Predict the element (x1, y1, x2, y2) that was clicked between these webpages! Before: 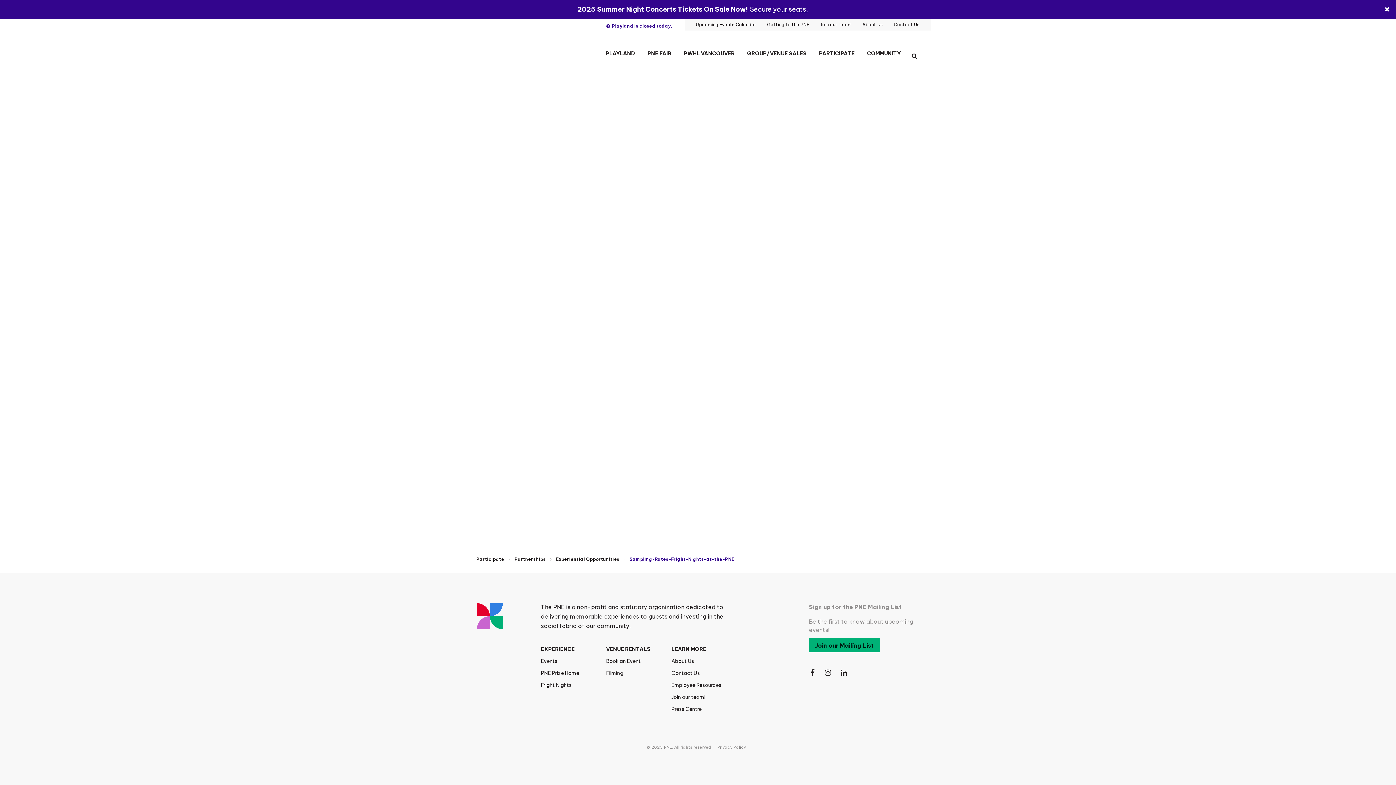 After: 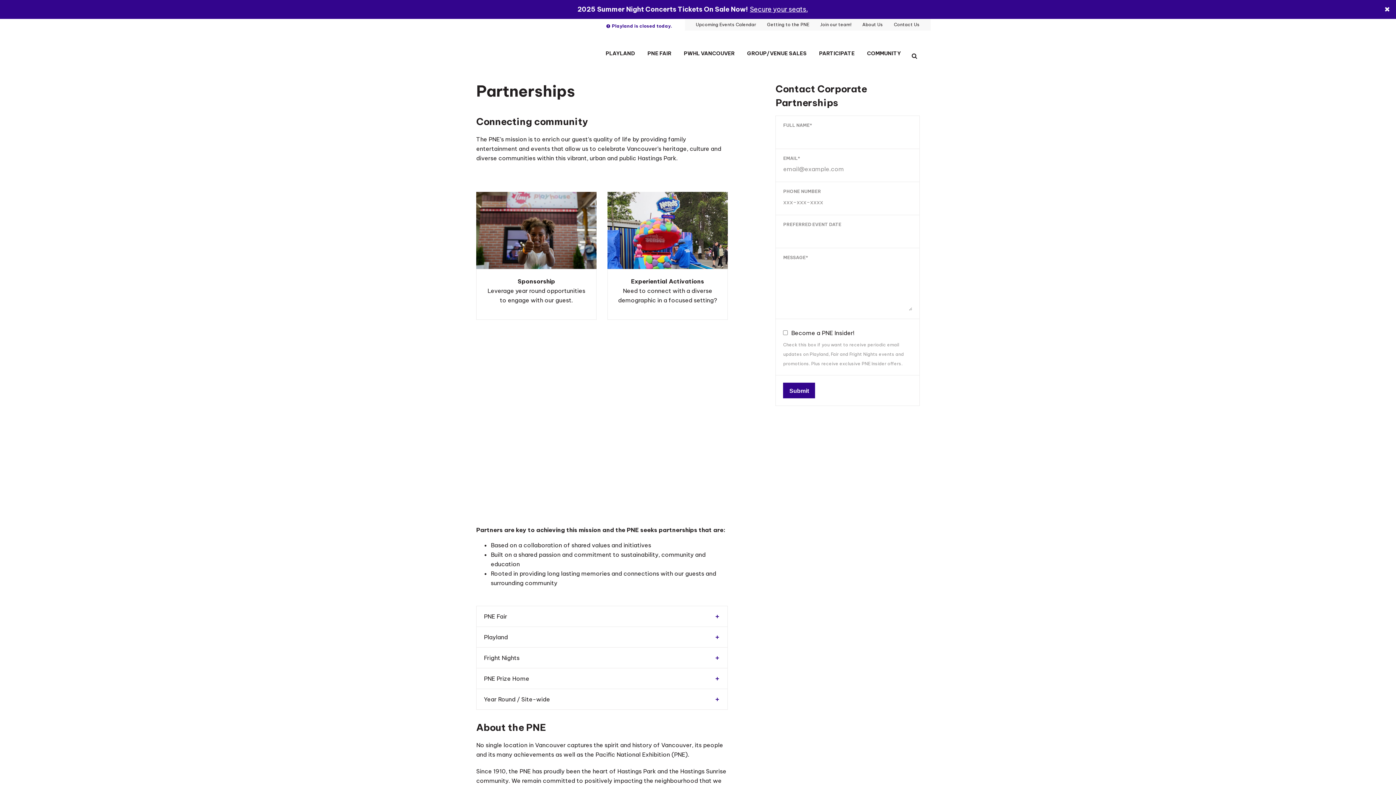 Action: bbox: (514, 556, 545, 562) label: Partnerships